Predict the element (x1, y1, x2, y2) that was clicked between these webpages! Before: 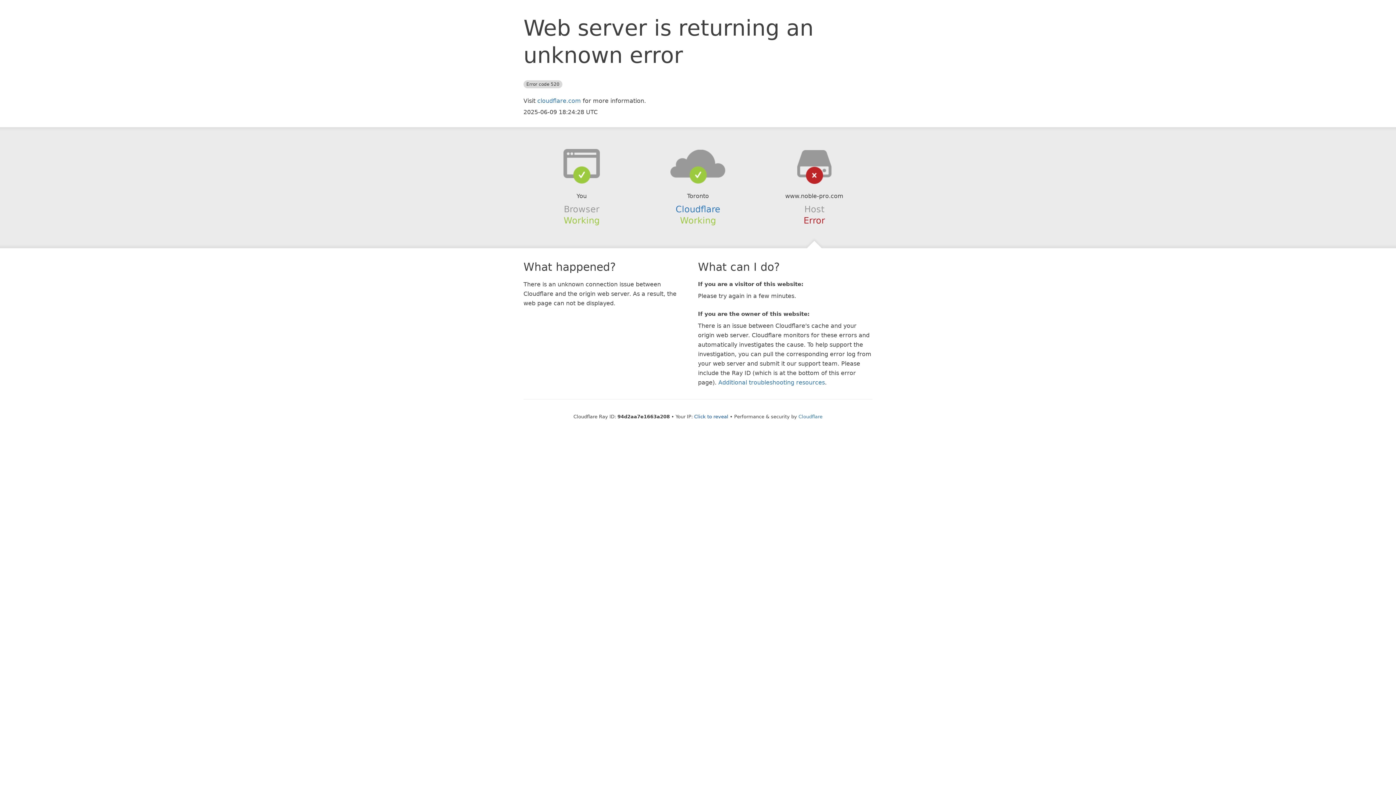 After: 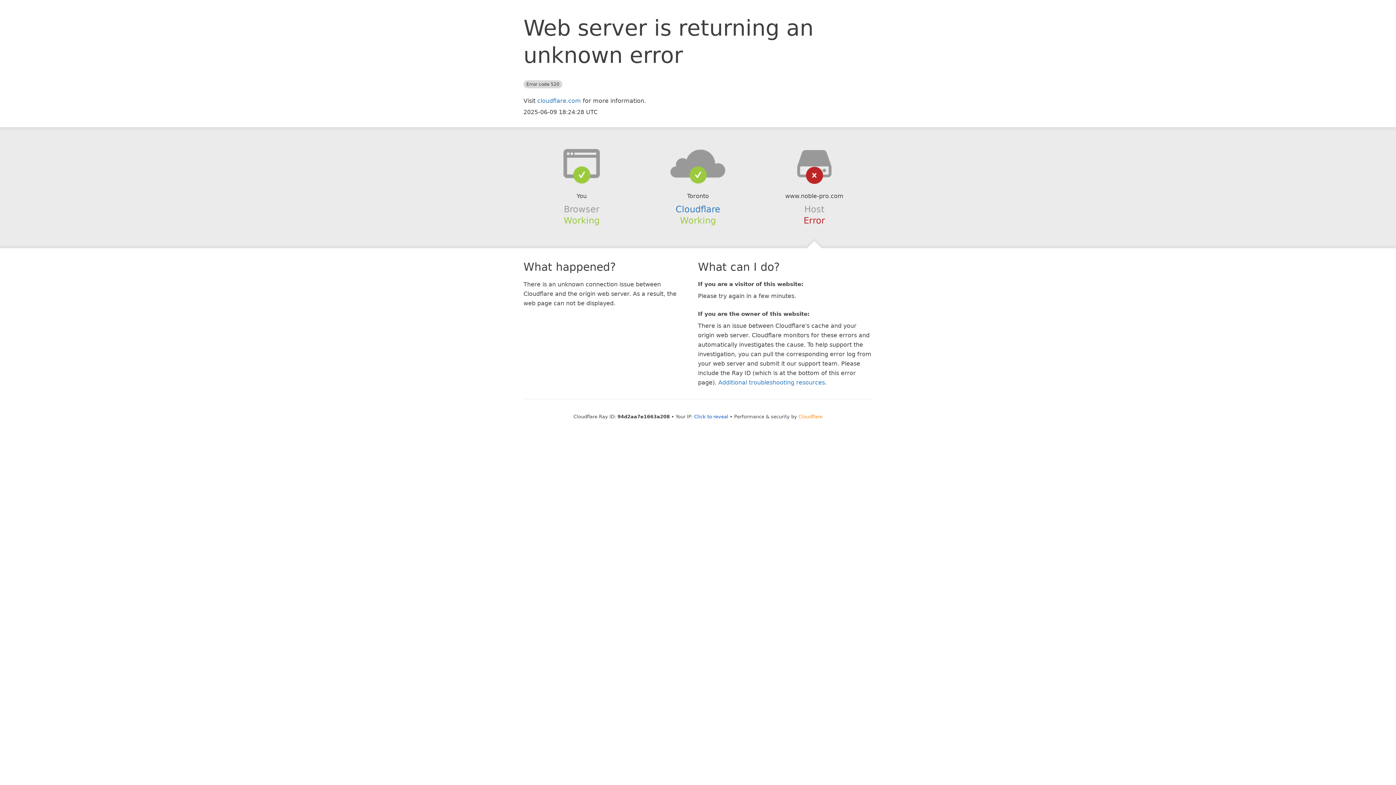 Action: bbox: (798, 414, 822, 419) label: Cloudflare